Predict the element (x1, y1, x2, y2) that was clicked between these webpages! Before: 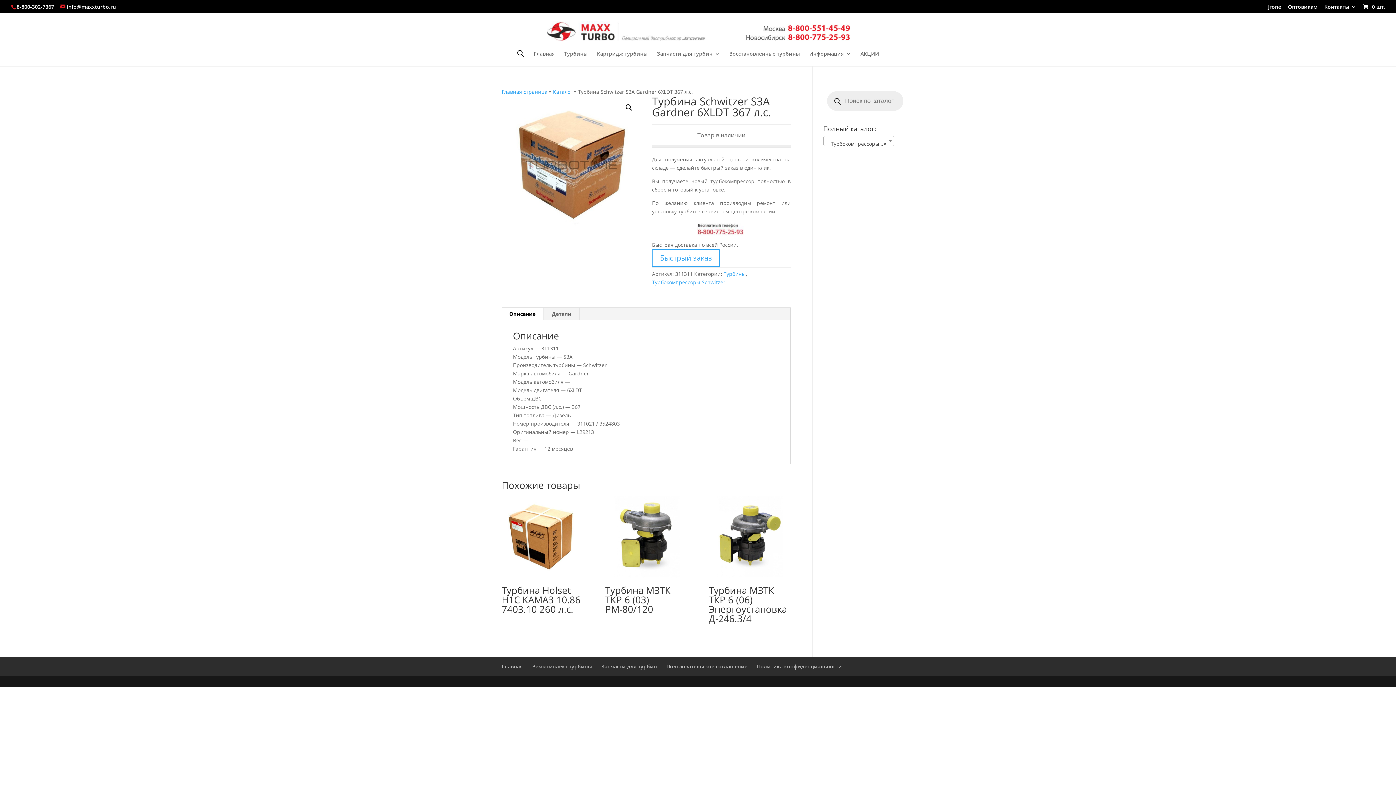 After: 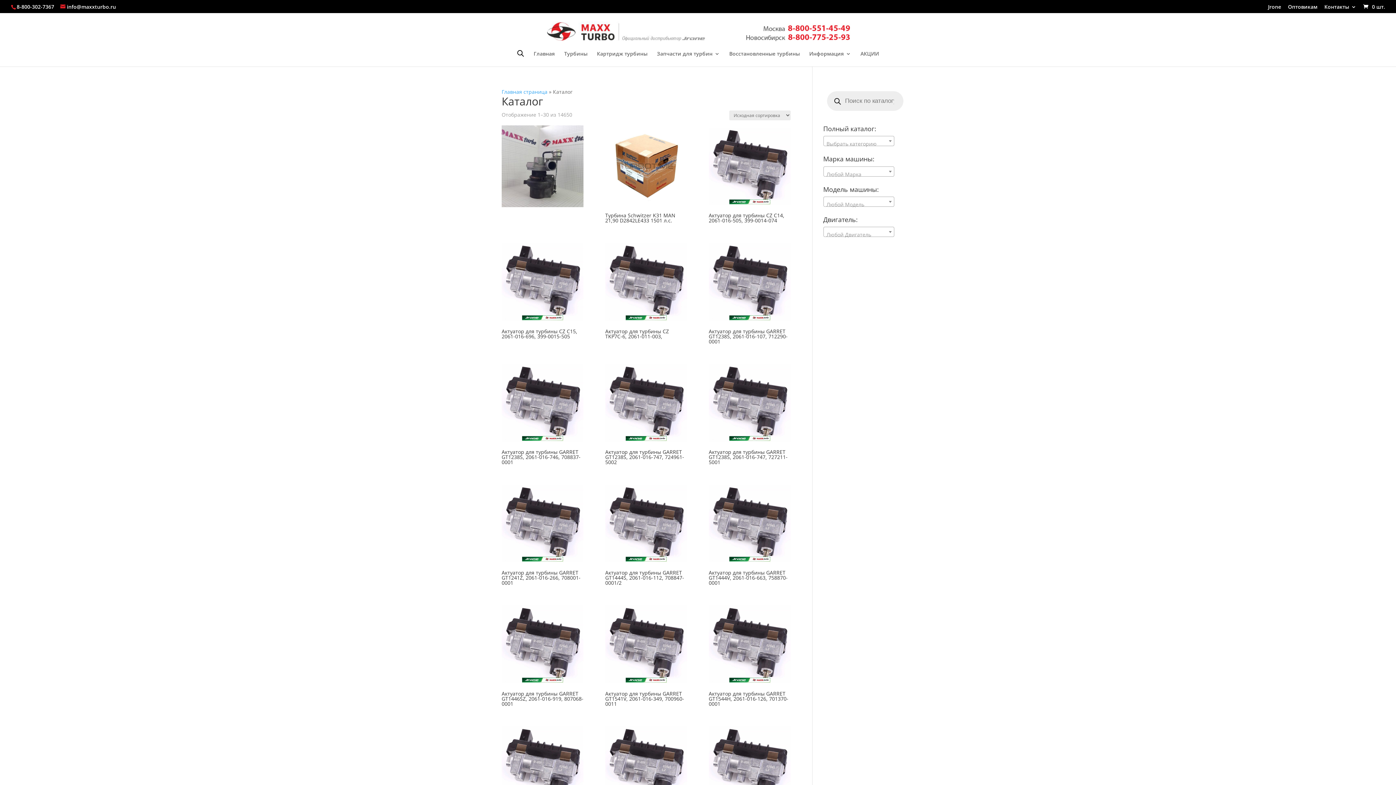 Action: bbox: (553, 88, 572, 95) label: Каталог